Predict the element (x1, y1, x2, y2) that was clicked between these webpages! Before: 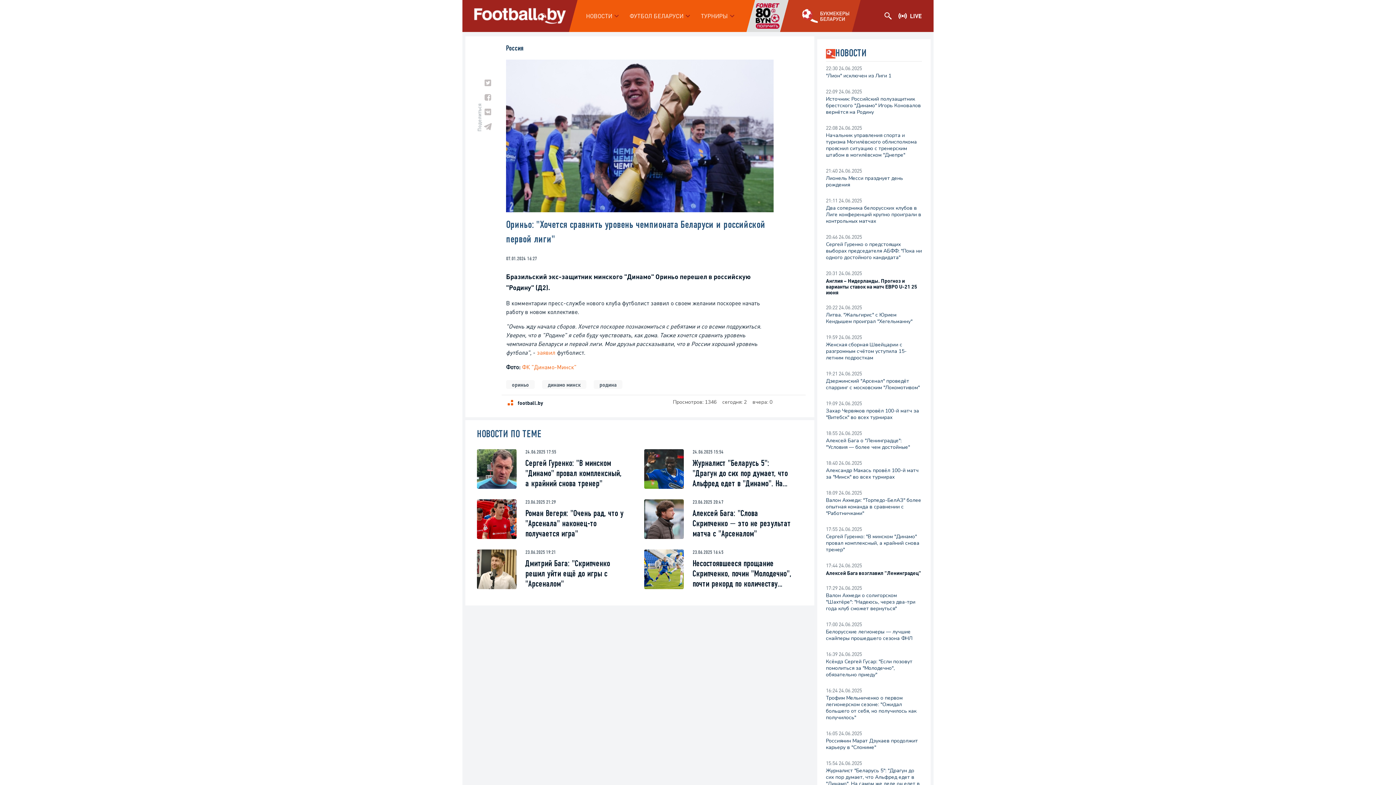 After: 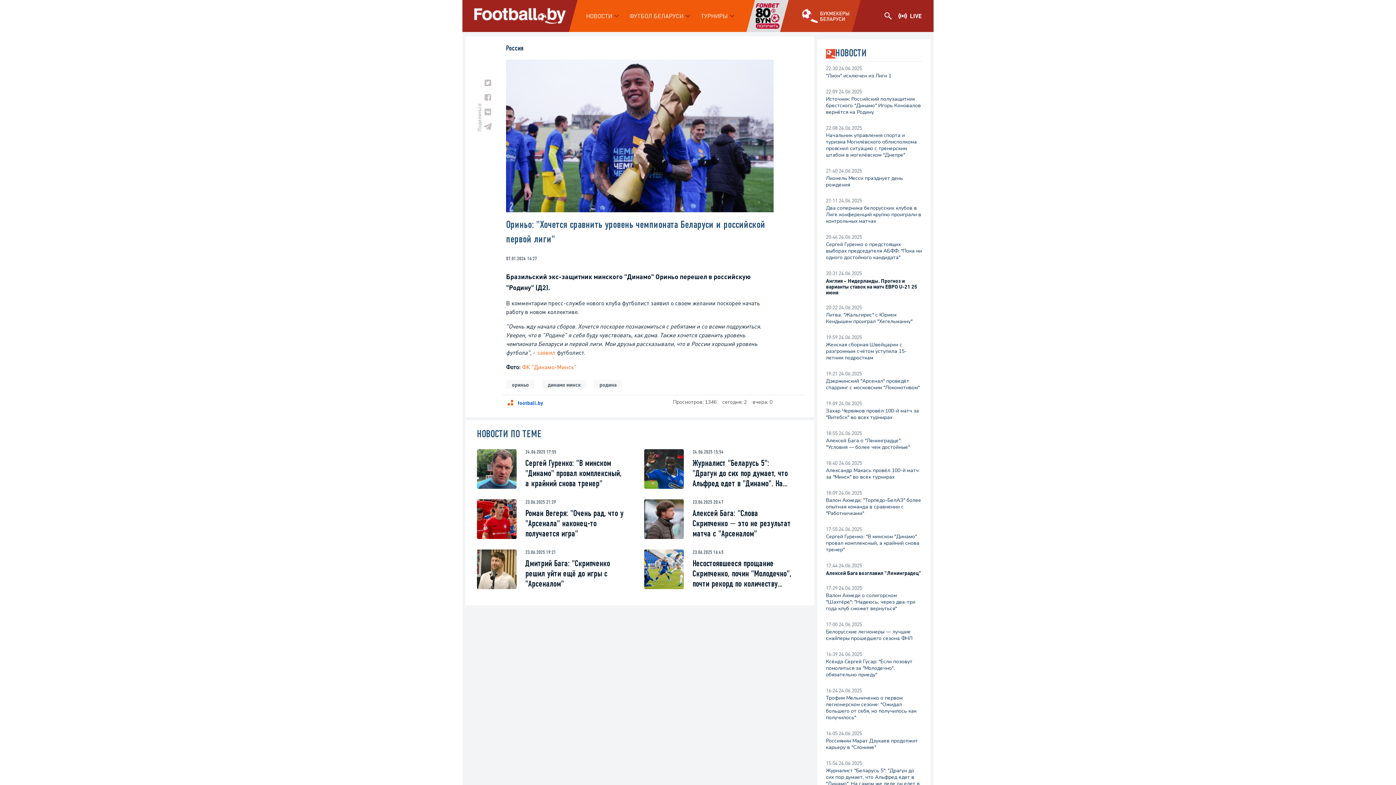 Action: bbox: (517, 399, 543, 406) label: football.by